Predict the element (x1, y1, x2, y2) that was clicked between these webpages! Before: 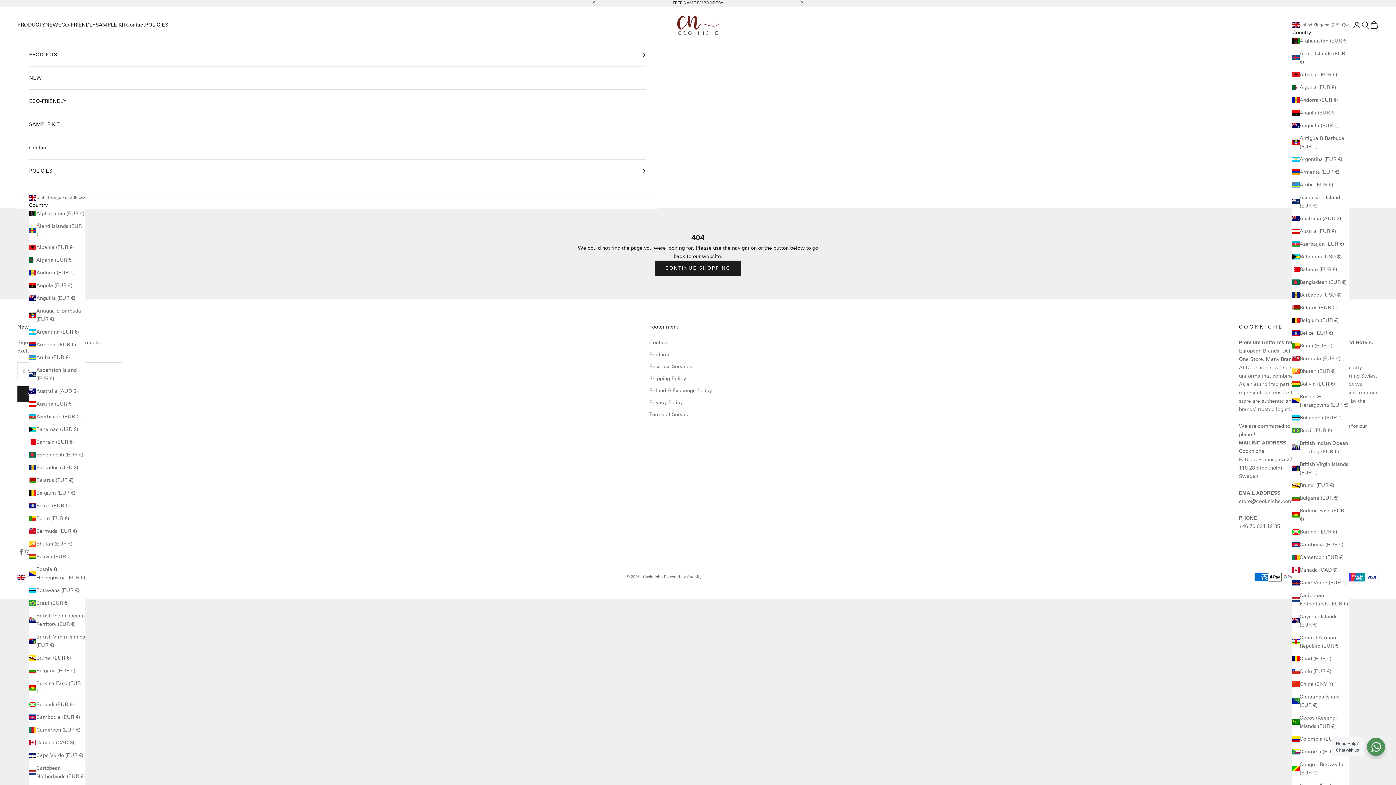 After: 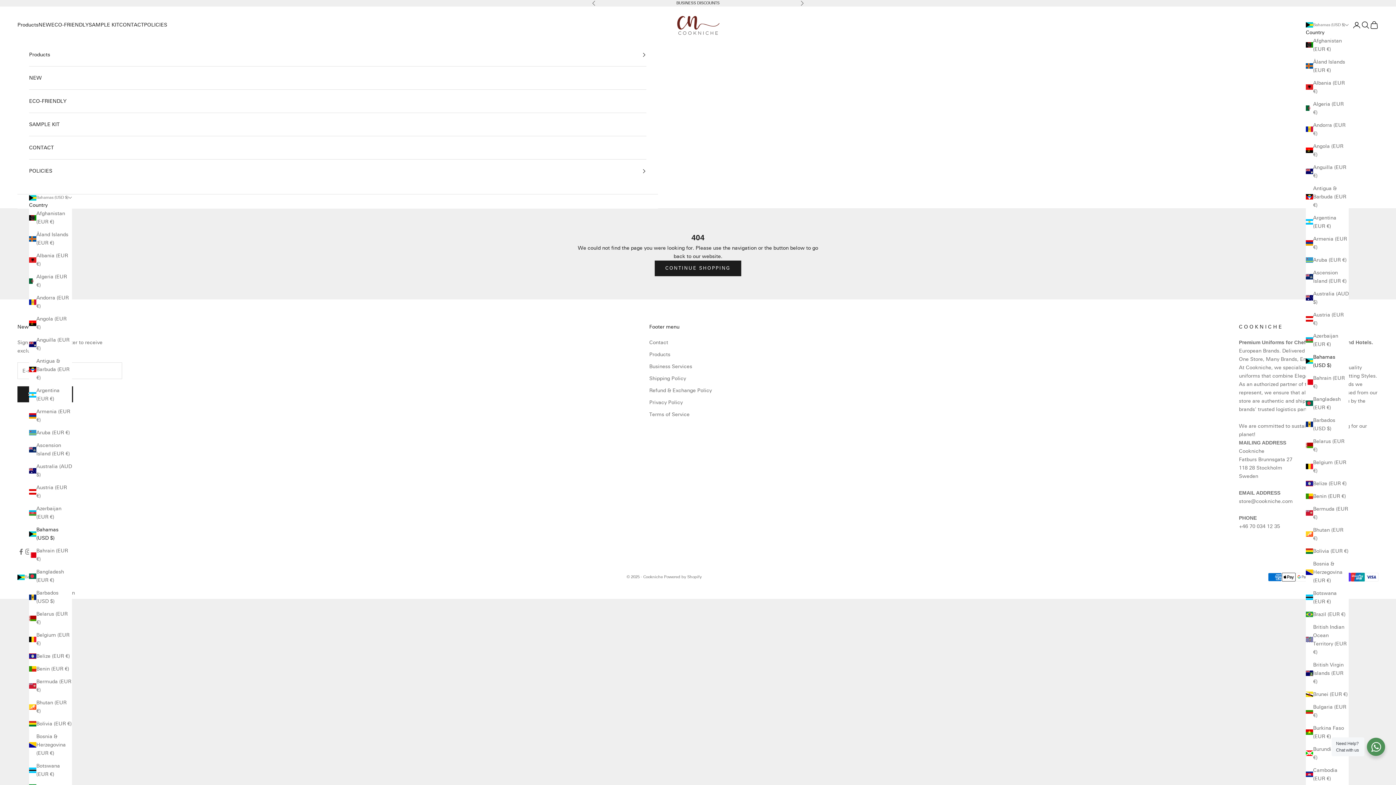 Action: label: Bahamas (USD $) bbox: (1292, 252, 1349, 260)